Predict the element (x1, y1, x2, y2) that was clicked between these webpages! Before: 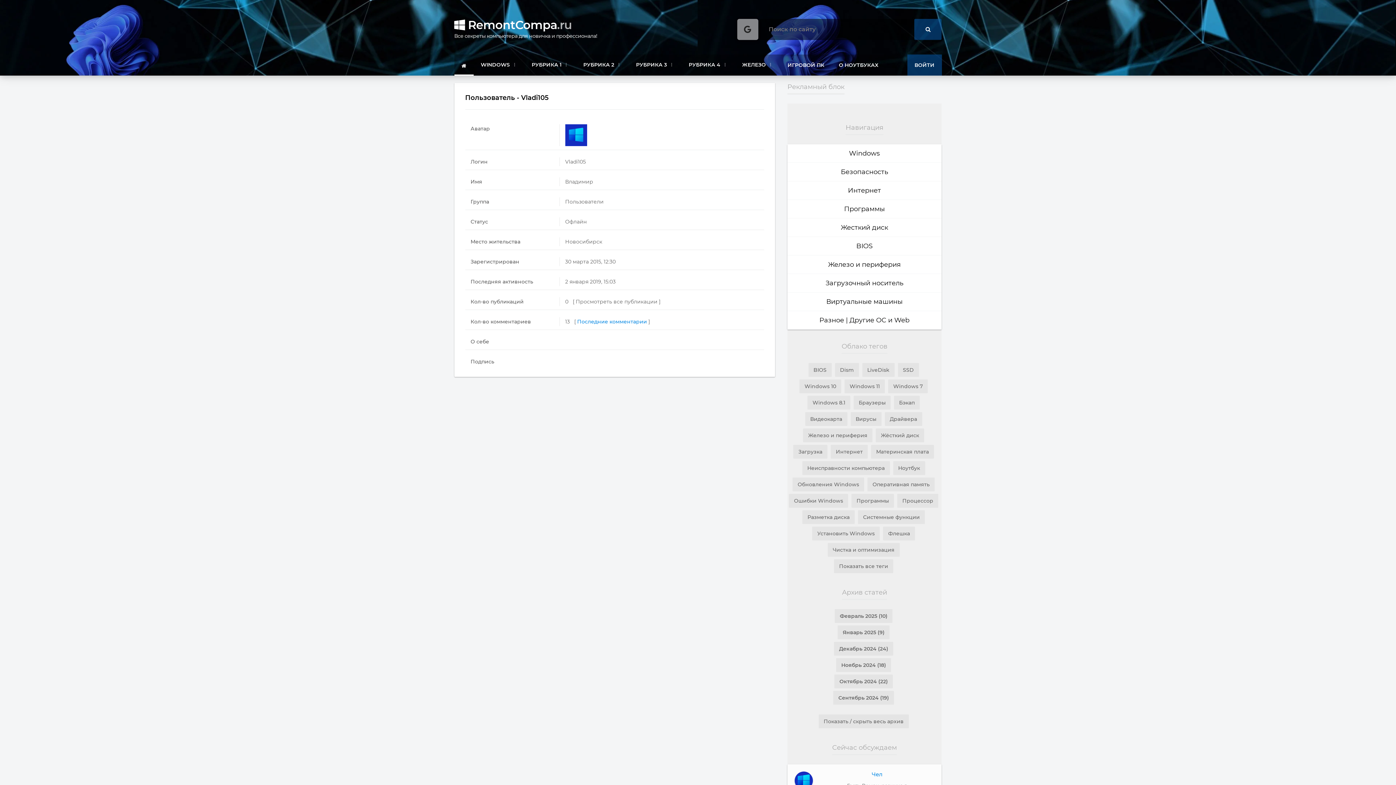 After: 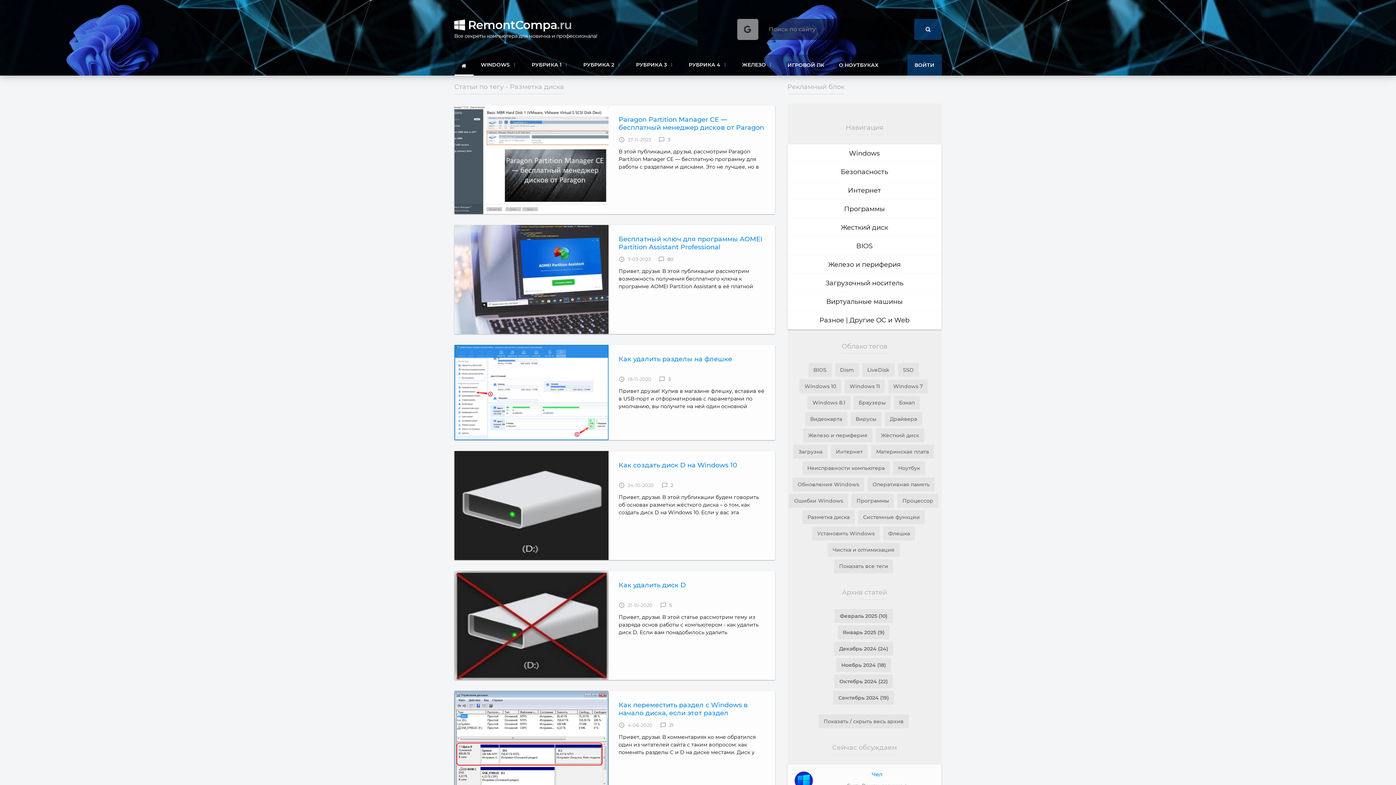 Action: label: Разметка диска bbox: (802, 510, 854, 524)